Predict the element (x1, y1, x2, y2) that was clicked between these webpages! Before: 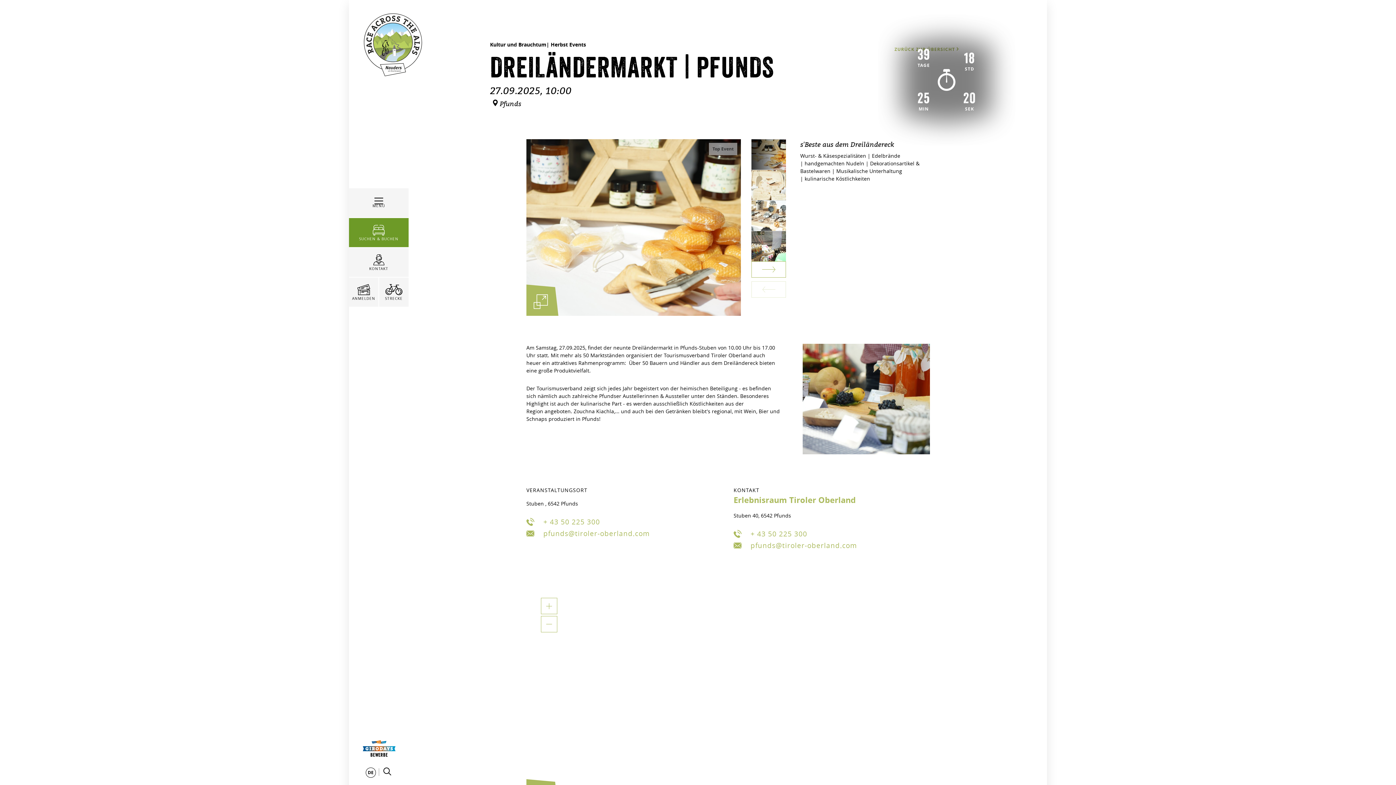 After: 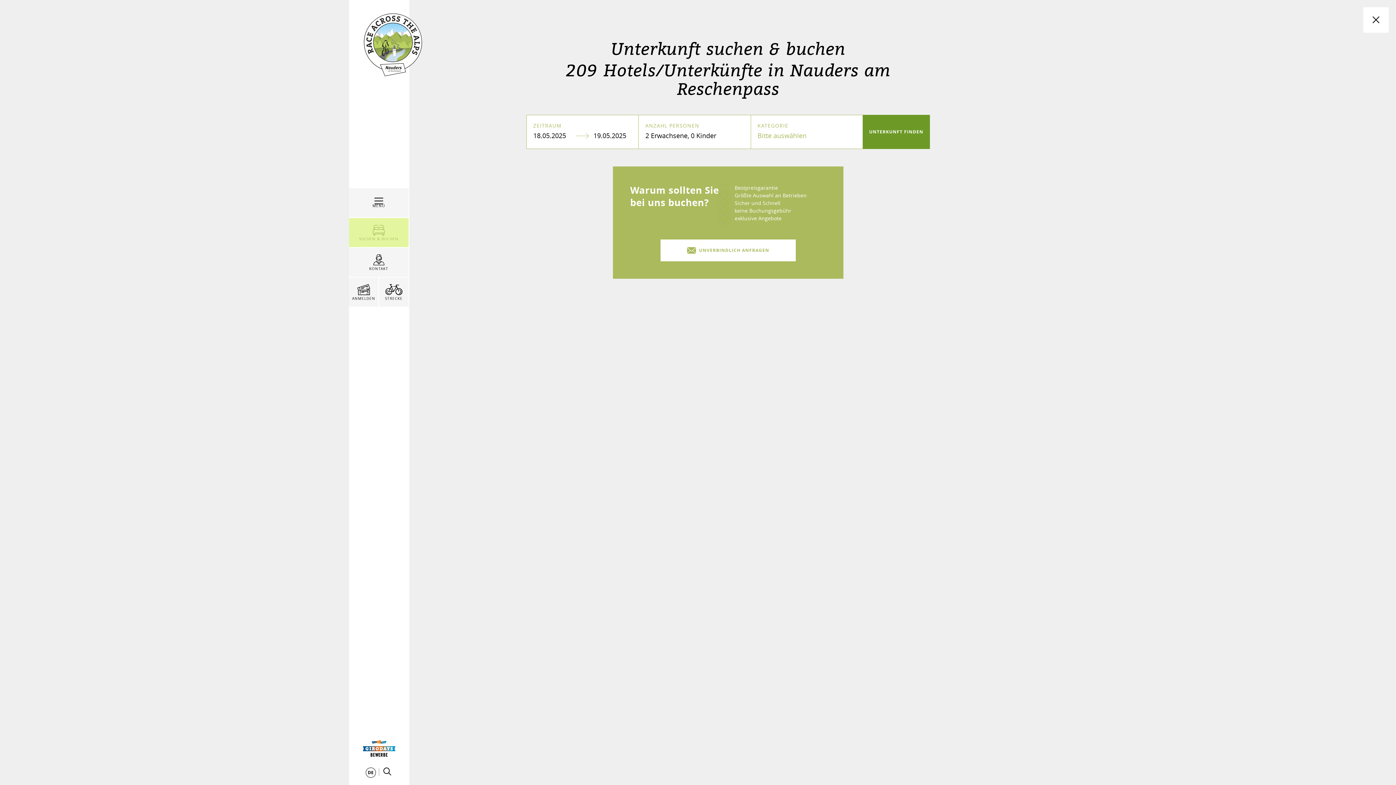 Action: bbox: (349, 218, 408, 247) label:  Öffne booking